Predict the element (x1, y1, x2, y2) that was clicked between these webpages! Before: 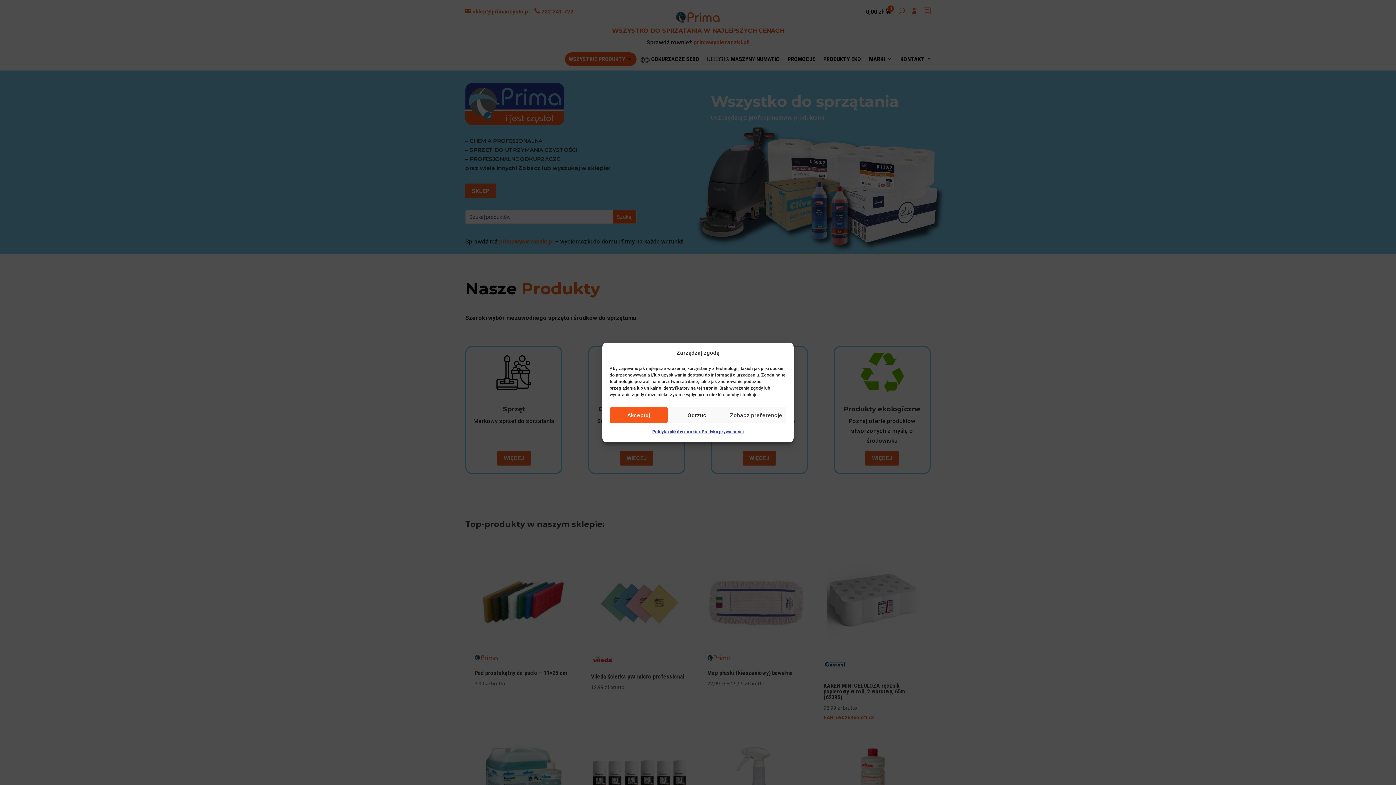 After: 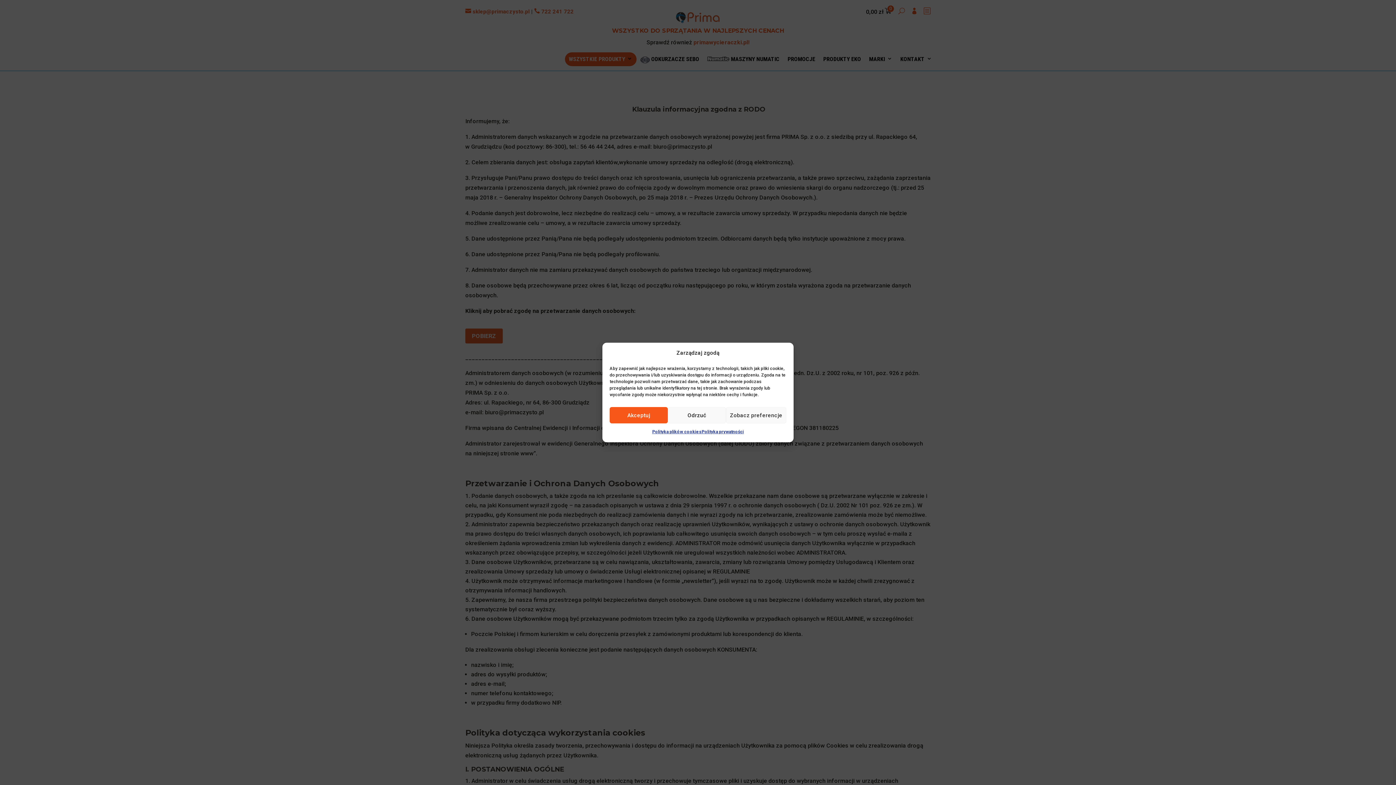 Action: label: Polityka prywatności bbox: (701, 427, 743, 437)